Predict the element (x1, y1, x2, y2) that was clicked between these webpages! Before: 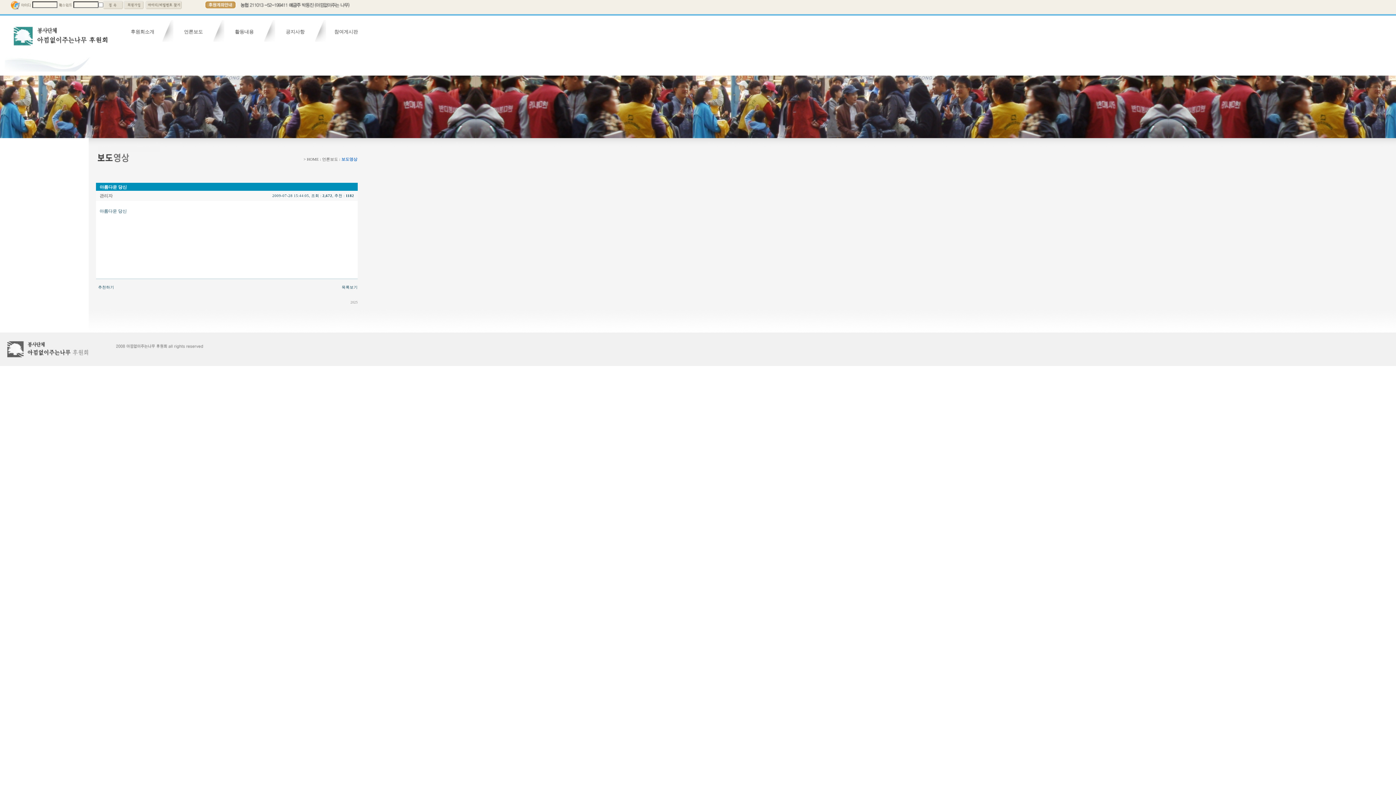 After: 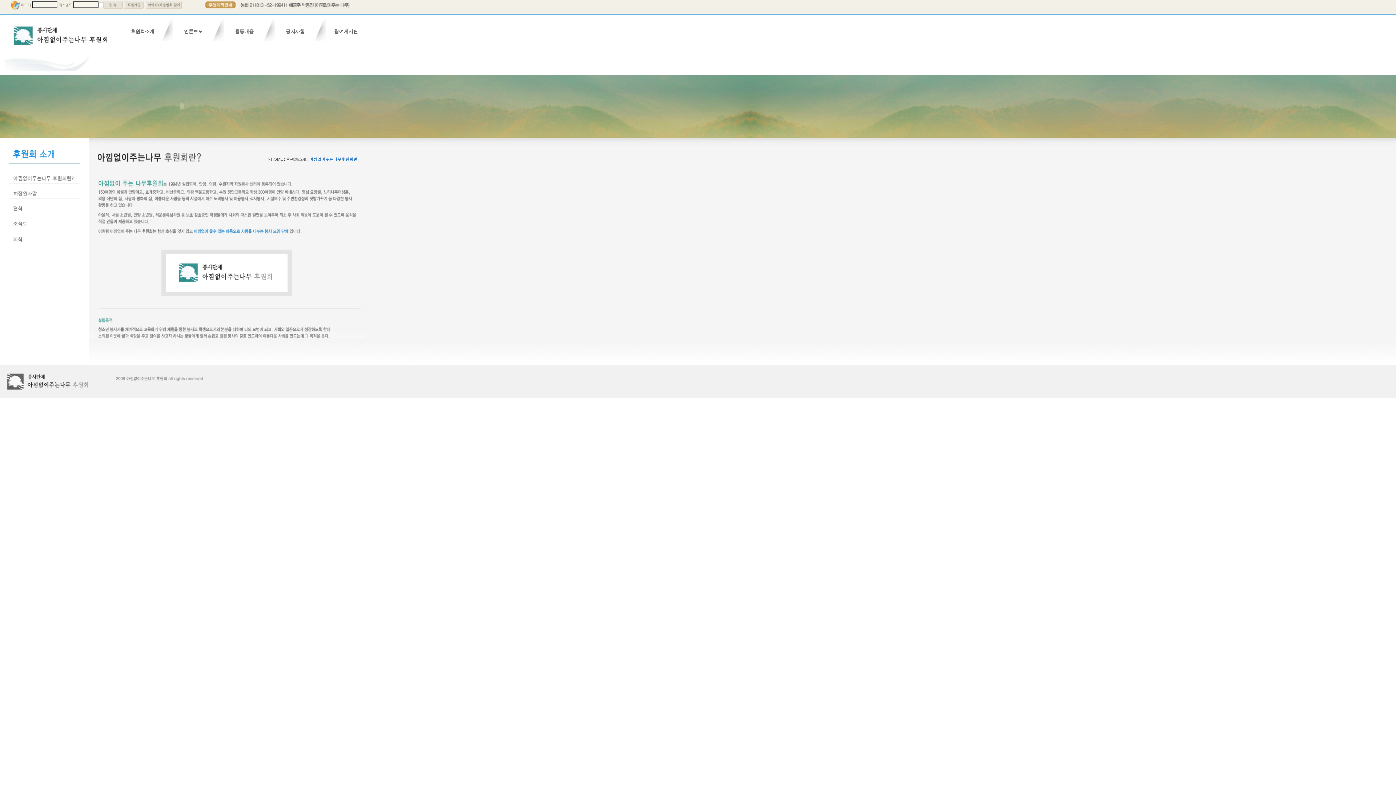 Action: bbox: (122, 26, 162, 37) label: 후원회소개